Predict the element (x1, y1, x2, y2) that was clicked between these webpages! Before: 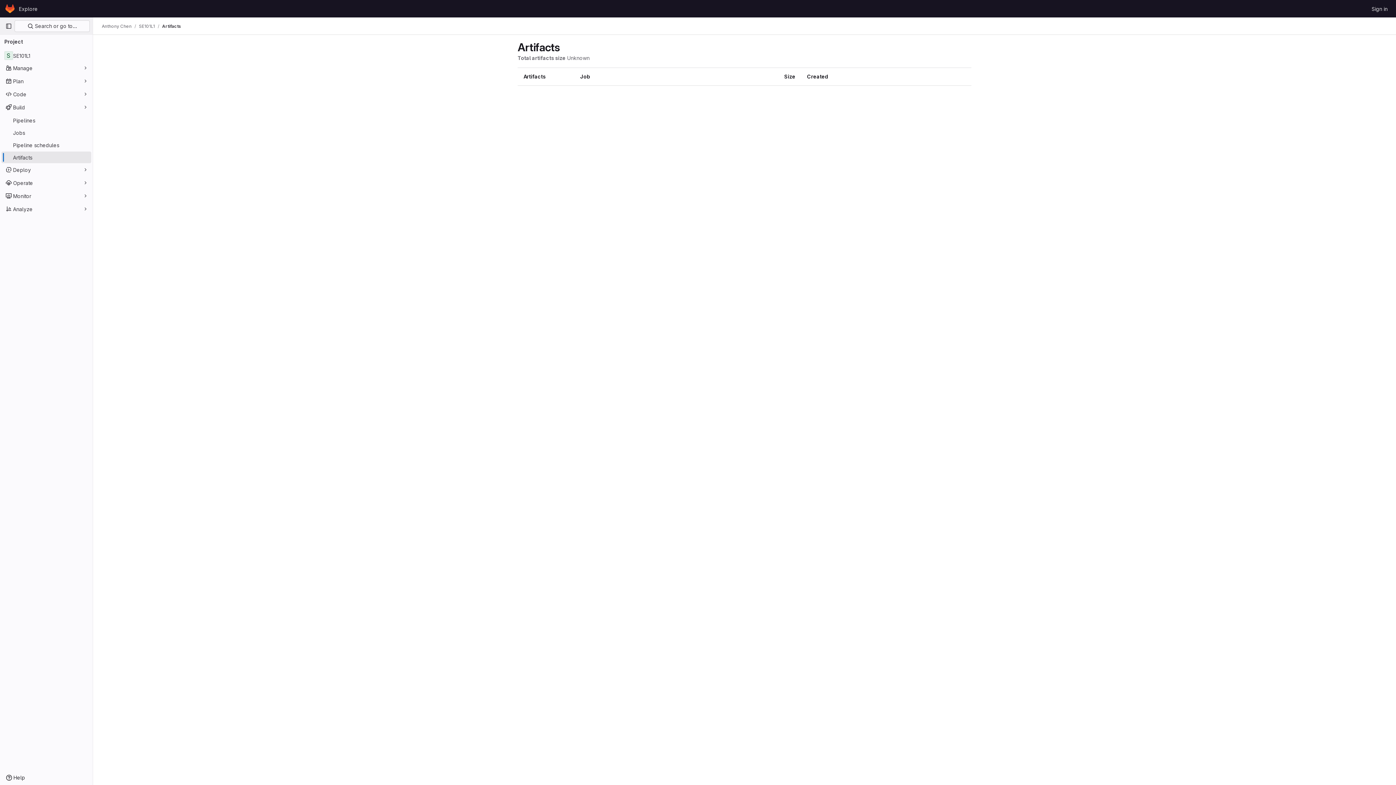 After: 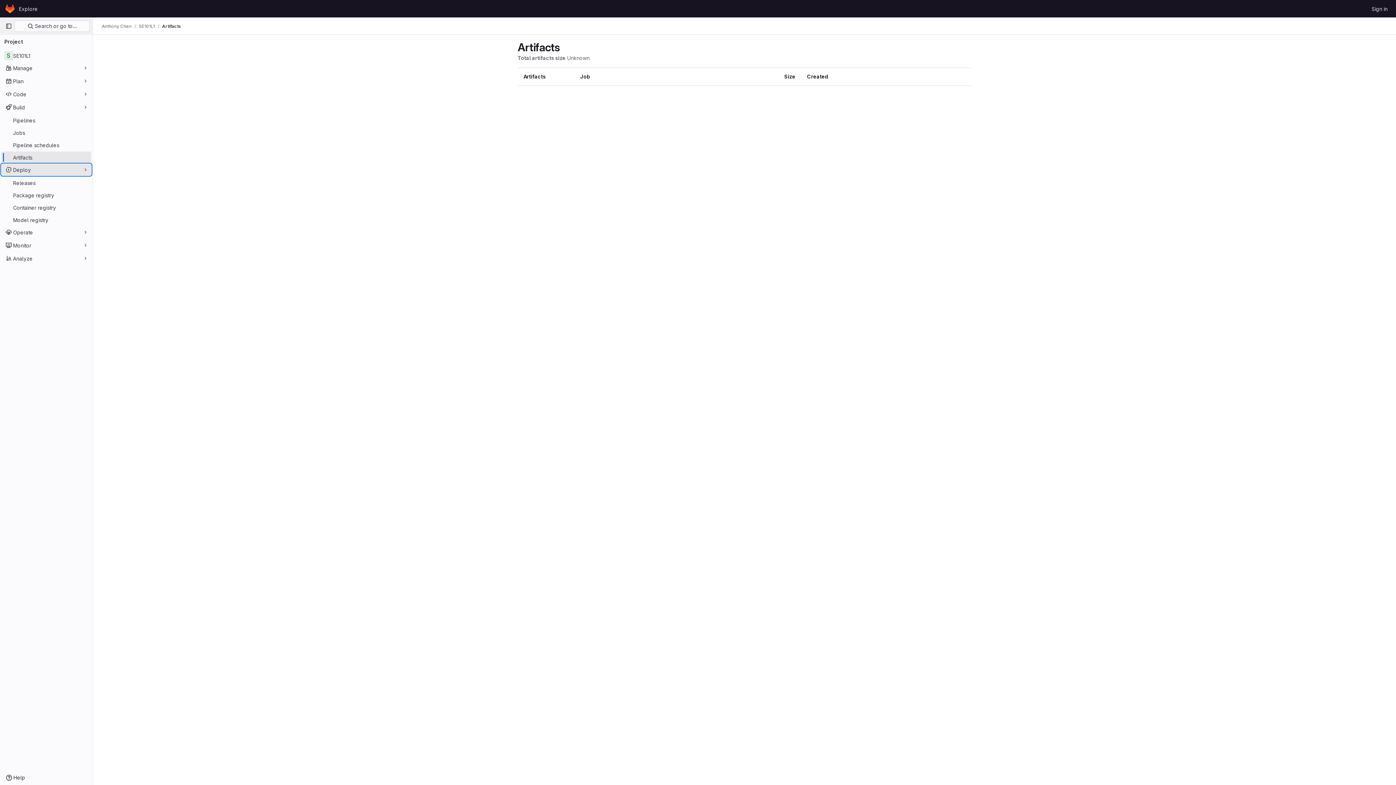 Action: bbox: (1, 164, 91, 175) label: Deploy